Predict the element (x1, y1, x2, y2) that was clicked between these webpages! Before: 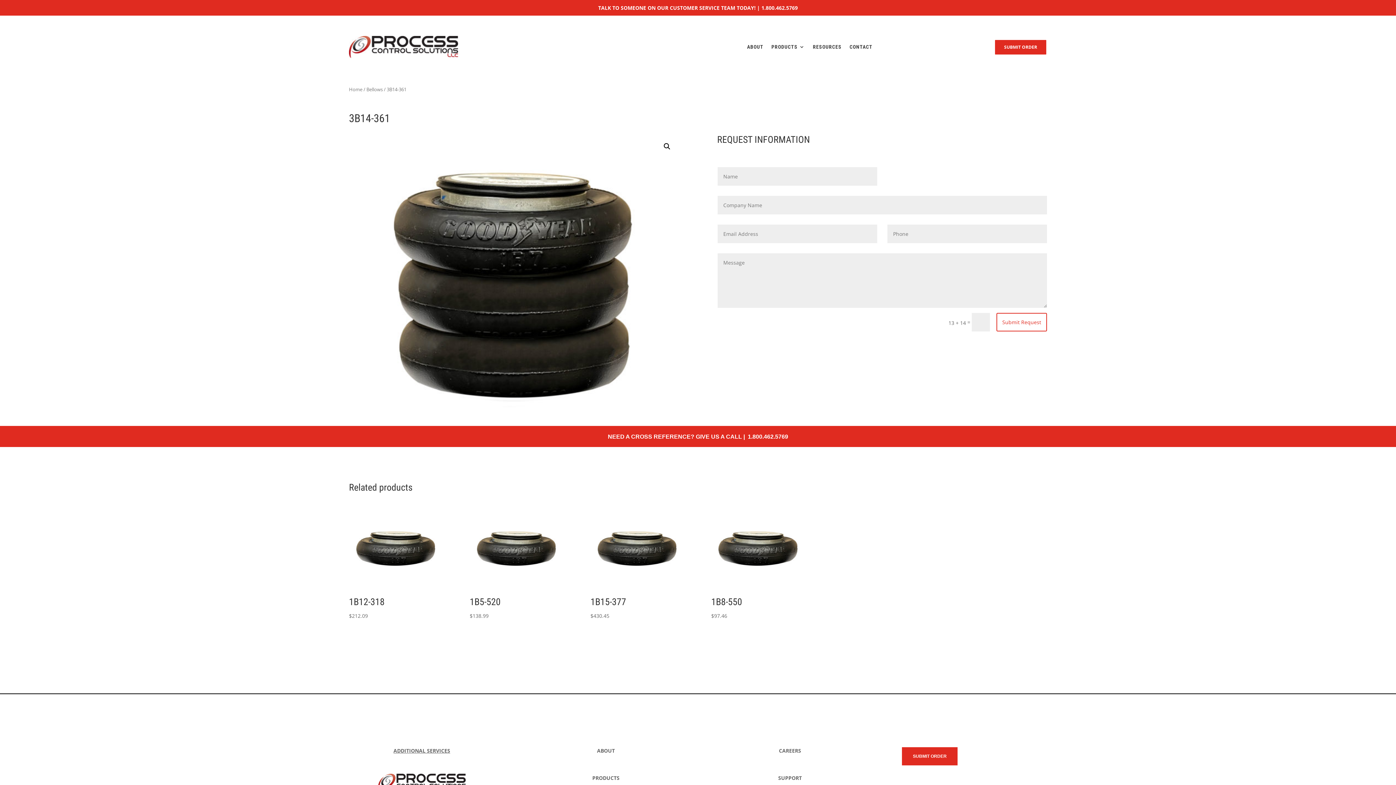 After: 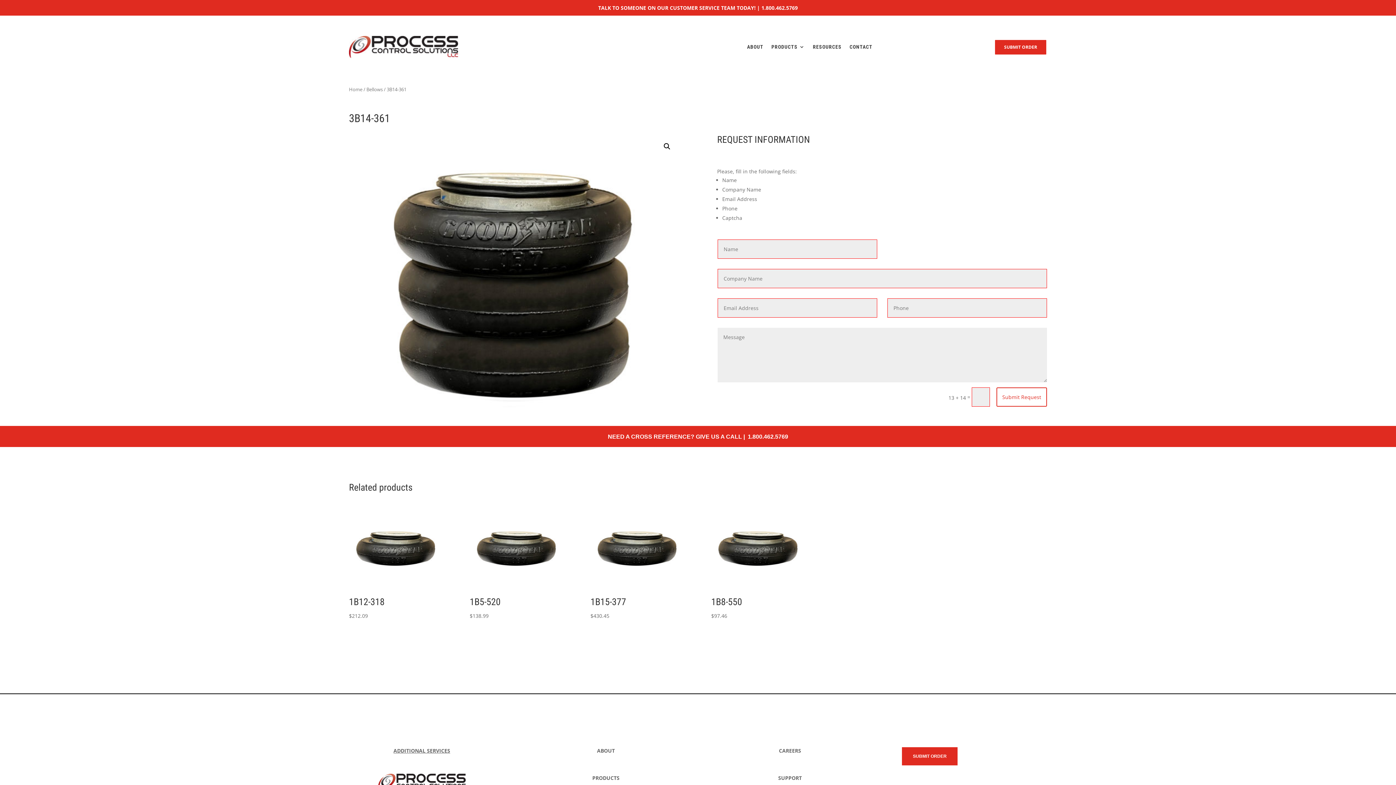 Action: bbox: (996, 312, 1047, 331) label: Submit Request